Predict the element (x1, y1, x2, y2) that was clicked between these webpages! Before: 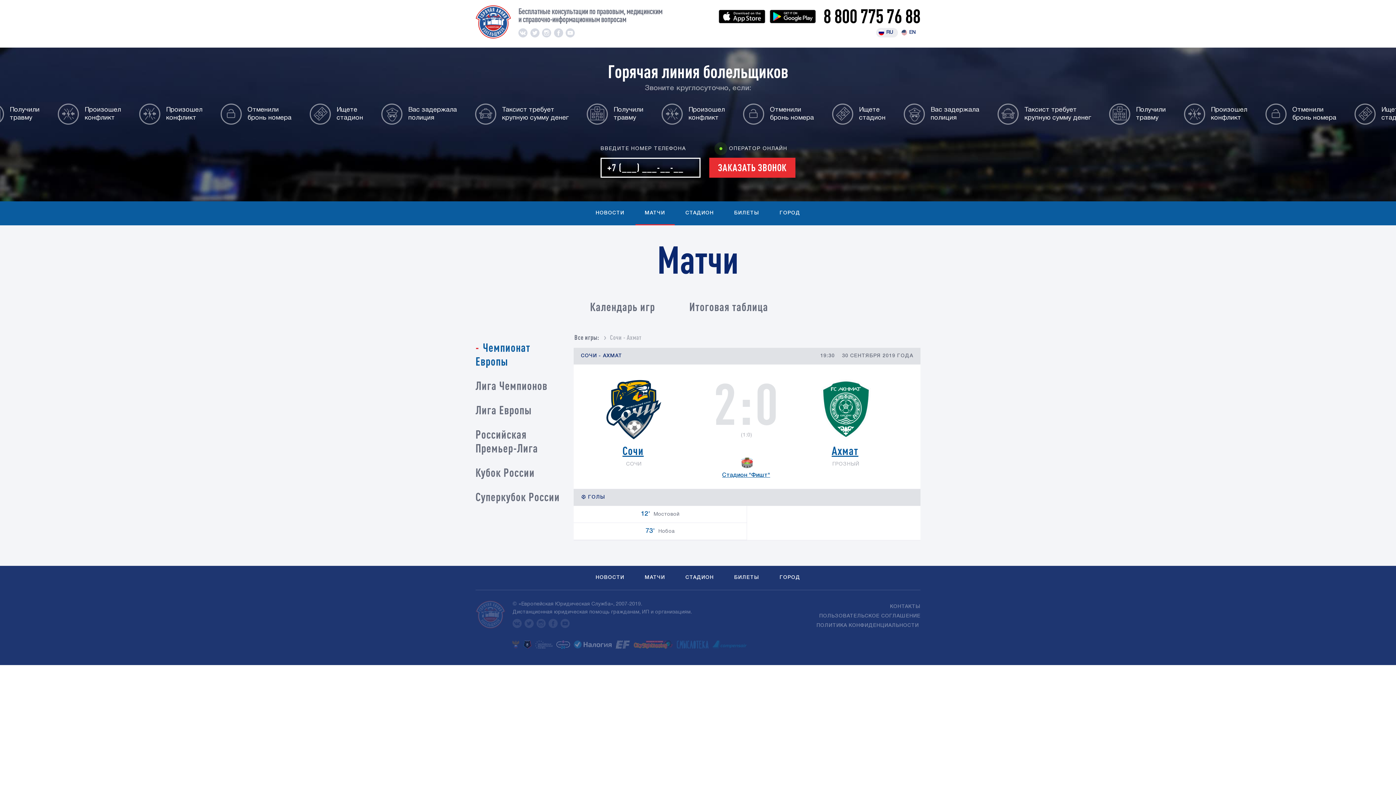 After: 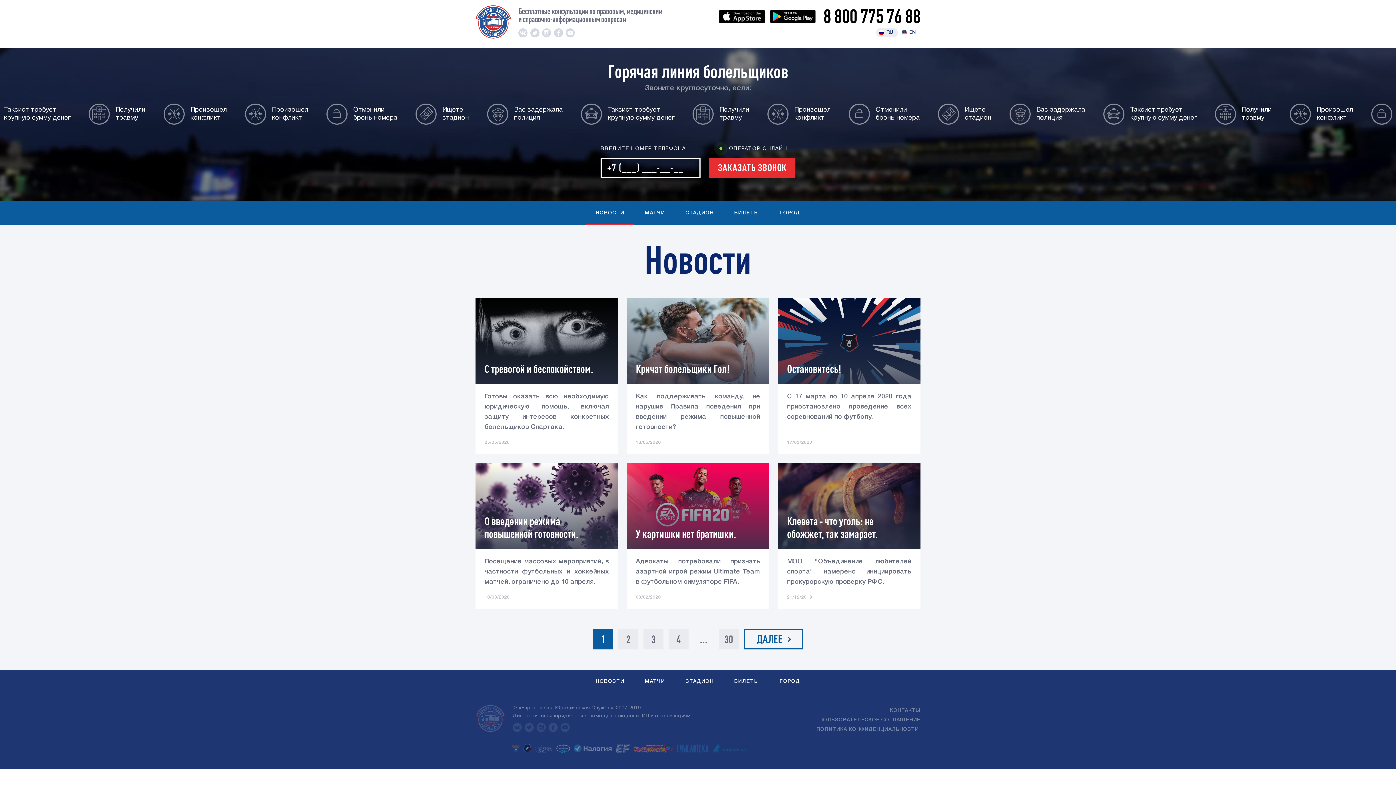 Action: bbox: (586, 201, 634, 225) label: НОВОСТИ